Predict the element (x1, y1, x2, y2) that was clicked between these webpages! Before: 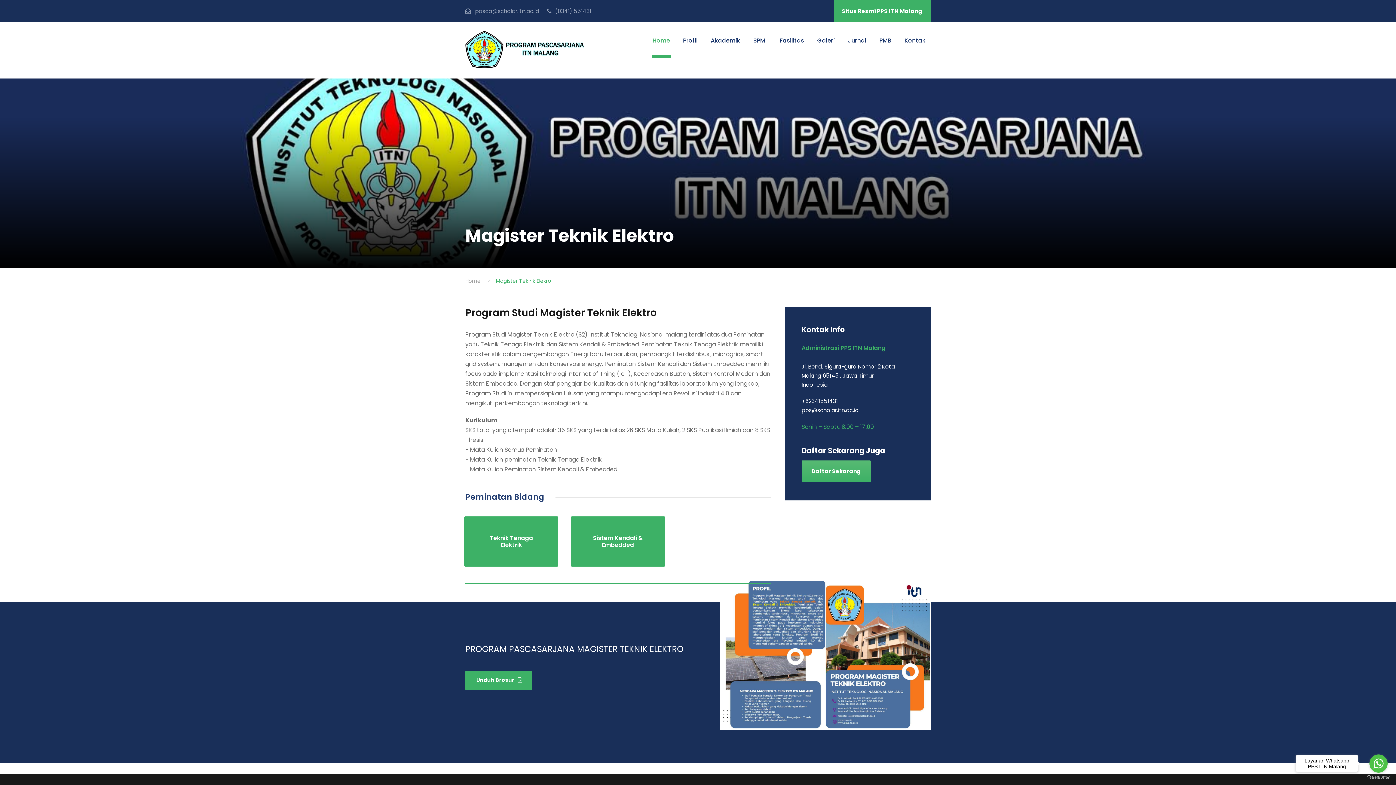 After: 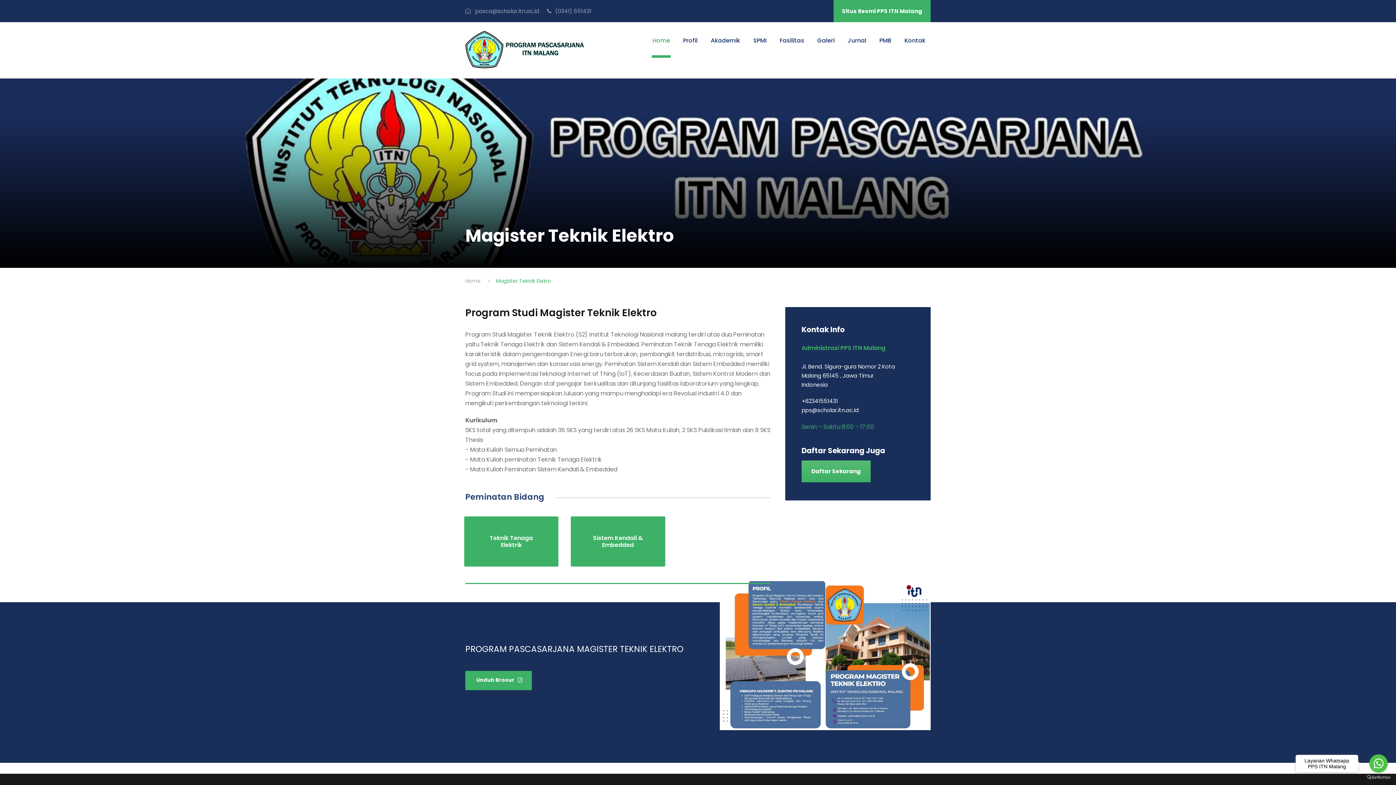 Action: label: Akademik bbox: (710, 35, 740, 57)